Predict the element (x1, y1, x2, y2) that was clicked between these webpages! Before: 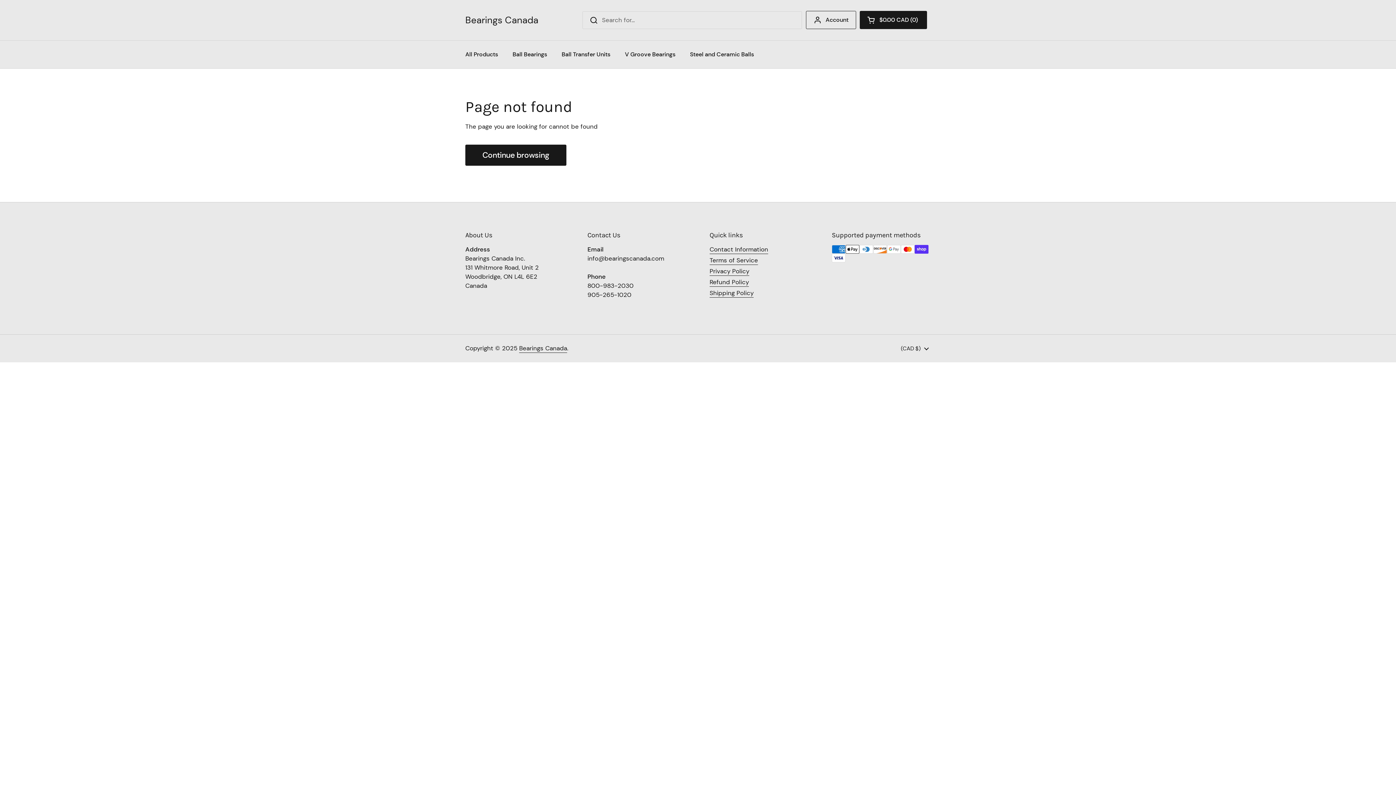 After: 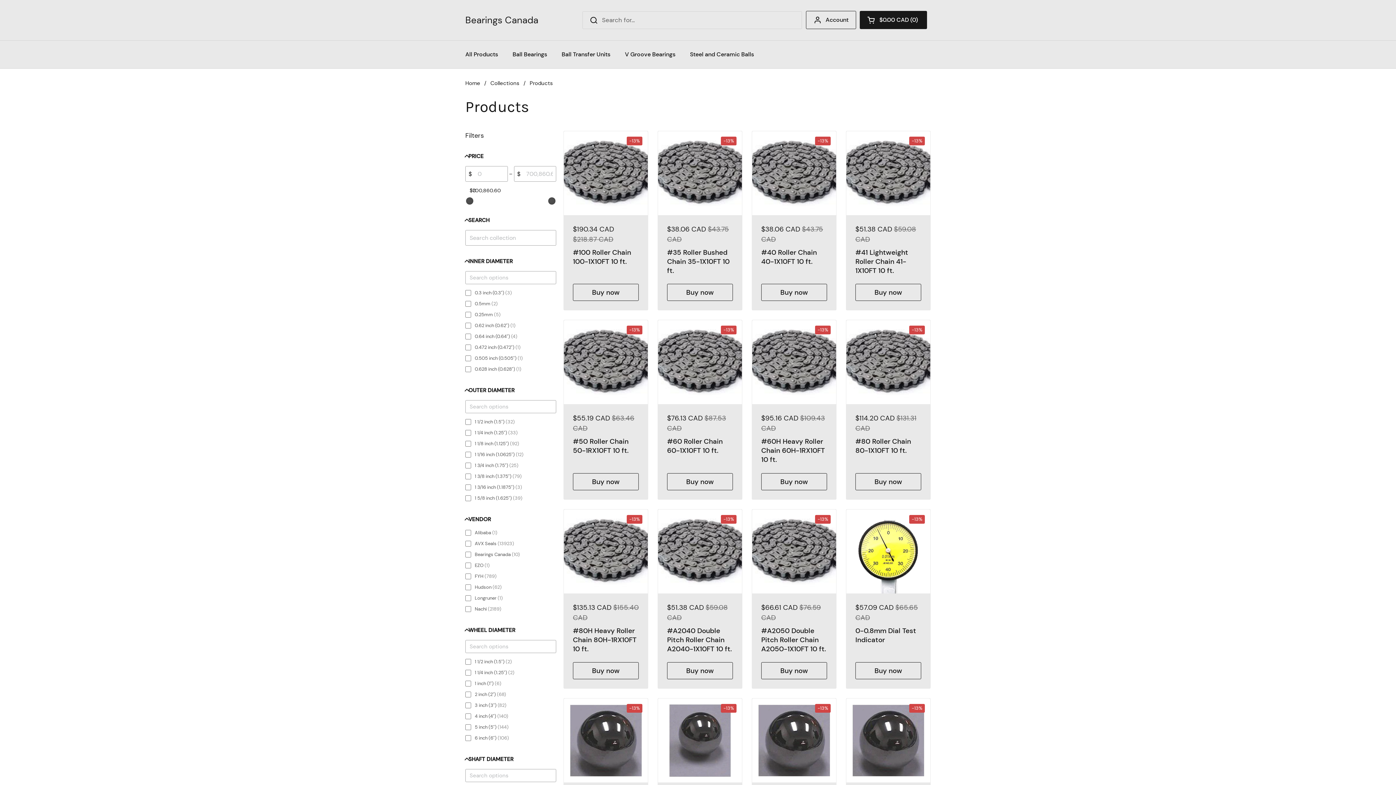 Action: bbox: (458, 46, 505, 62) label: All Products